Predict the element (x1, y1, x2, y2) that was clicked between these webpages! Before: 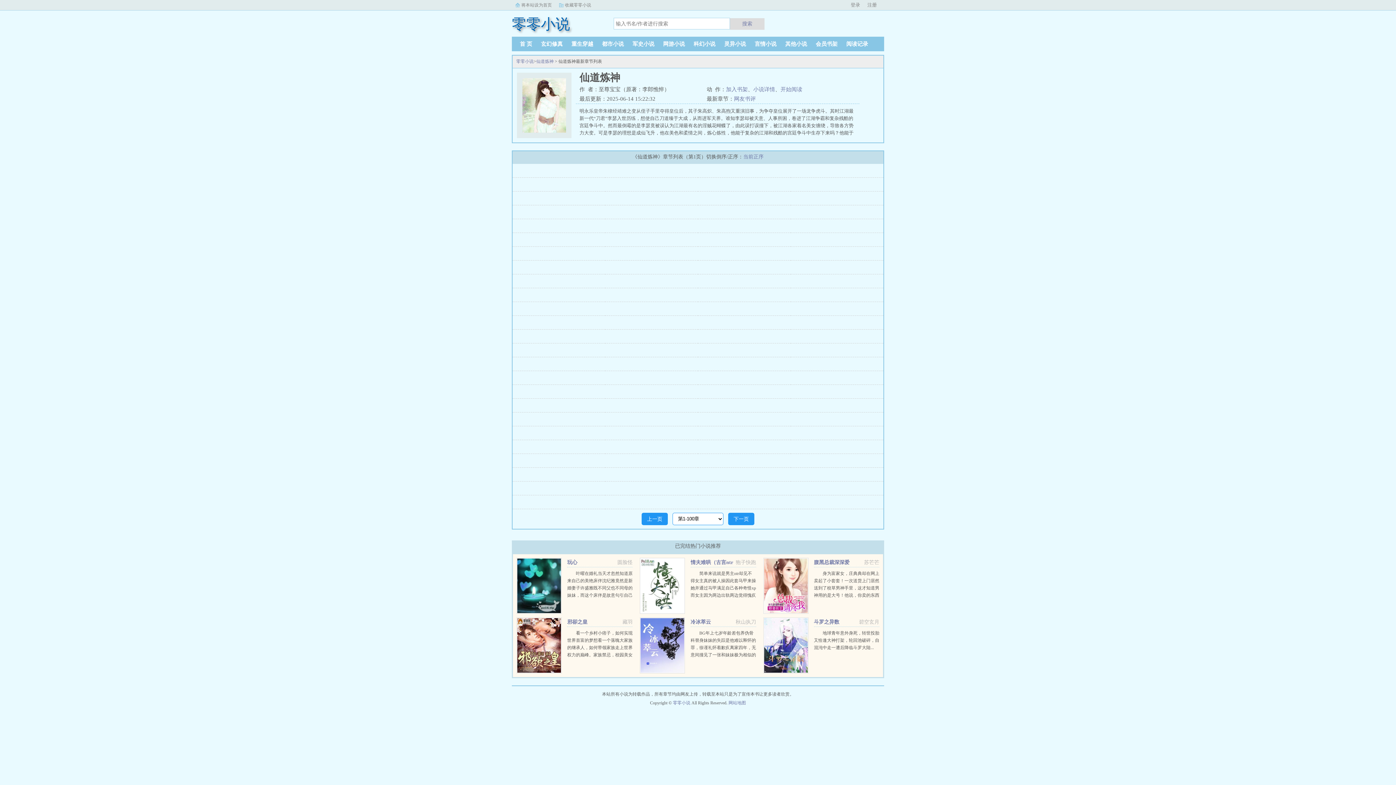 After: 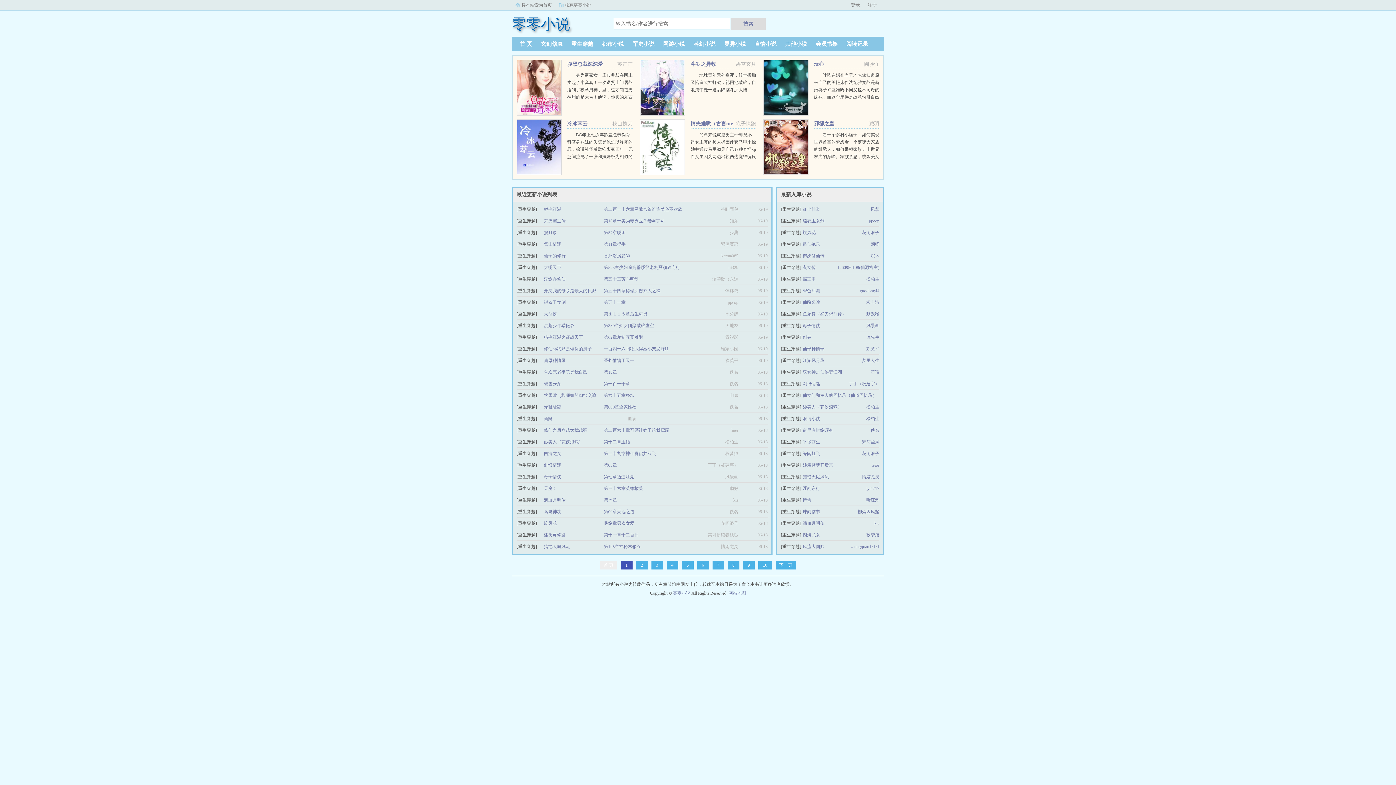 Action: bbox: (567, 41, 597, 46) label: 重生穿越